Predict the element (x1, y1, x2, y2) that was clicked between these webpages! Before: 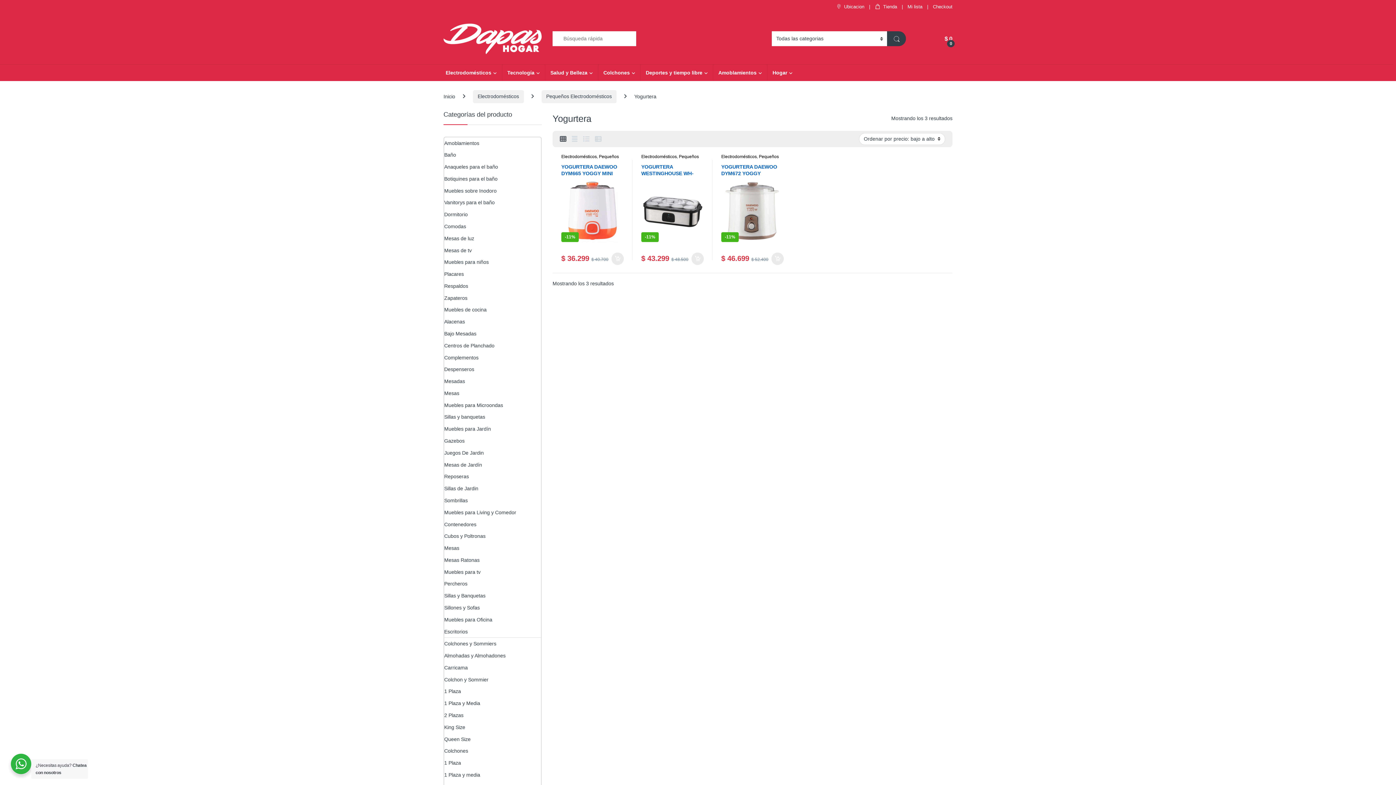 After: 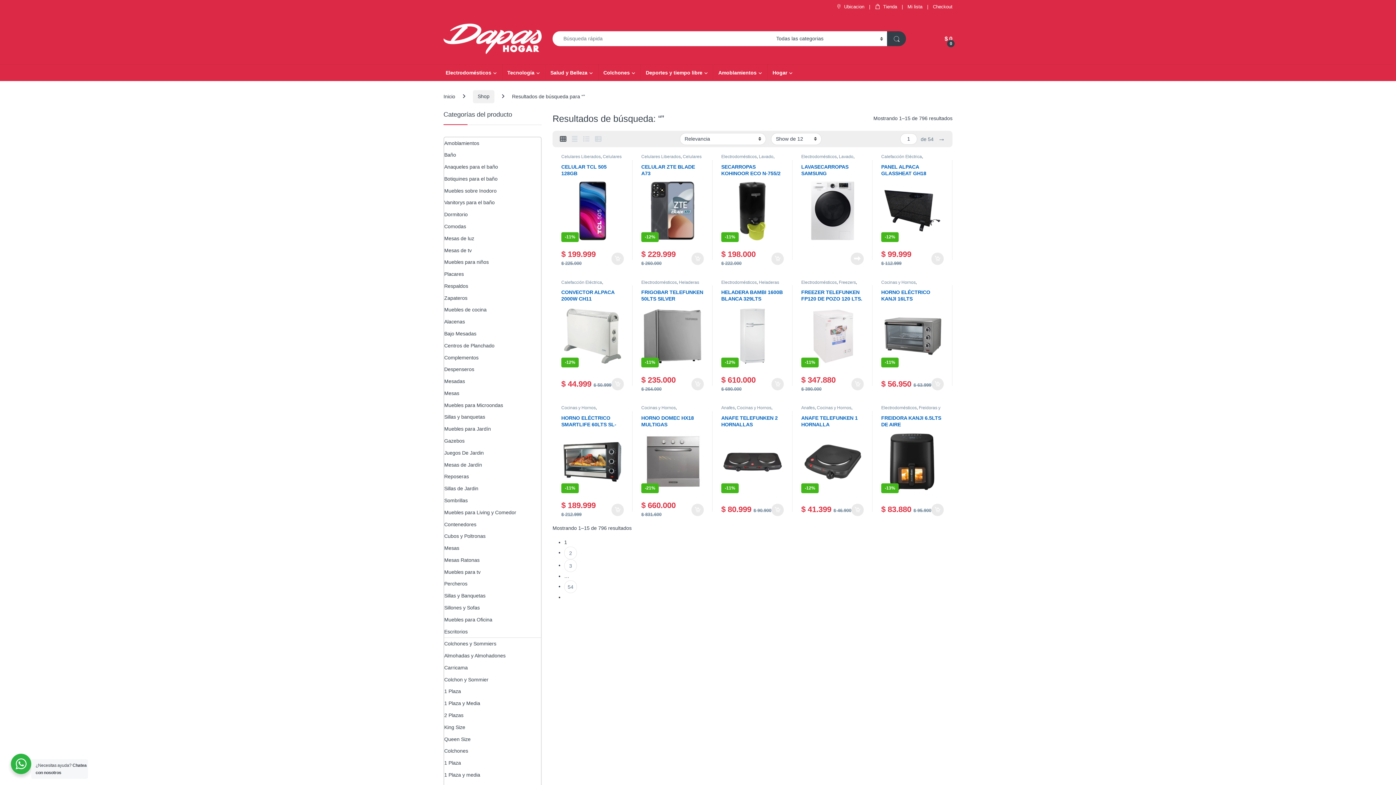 Action: bbox: (887, 31, 906, 46)